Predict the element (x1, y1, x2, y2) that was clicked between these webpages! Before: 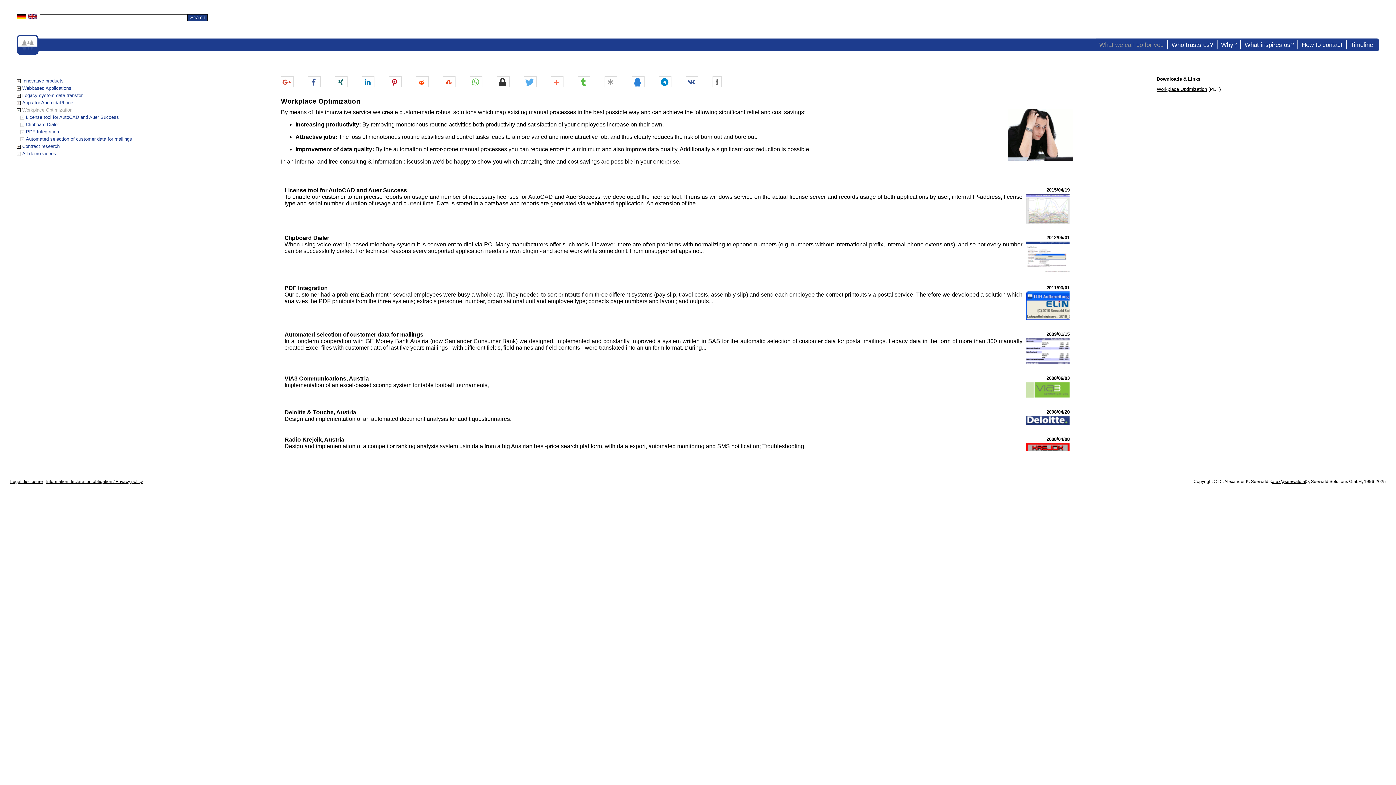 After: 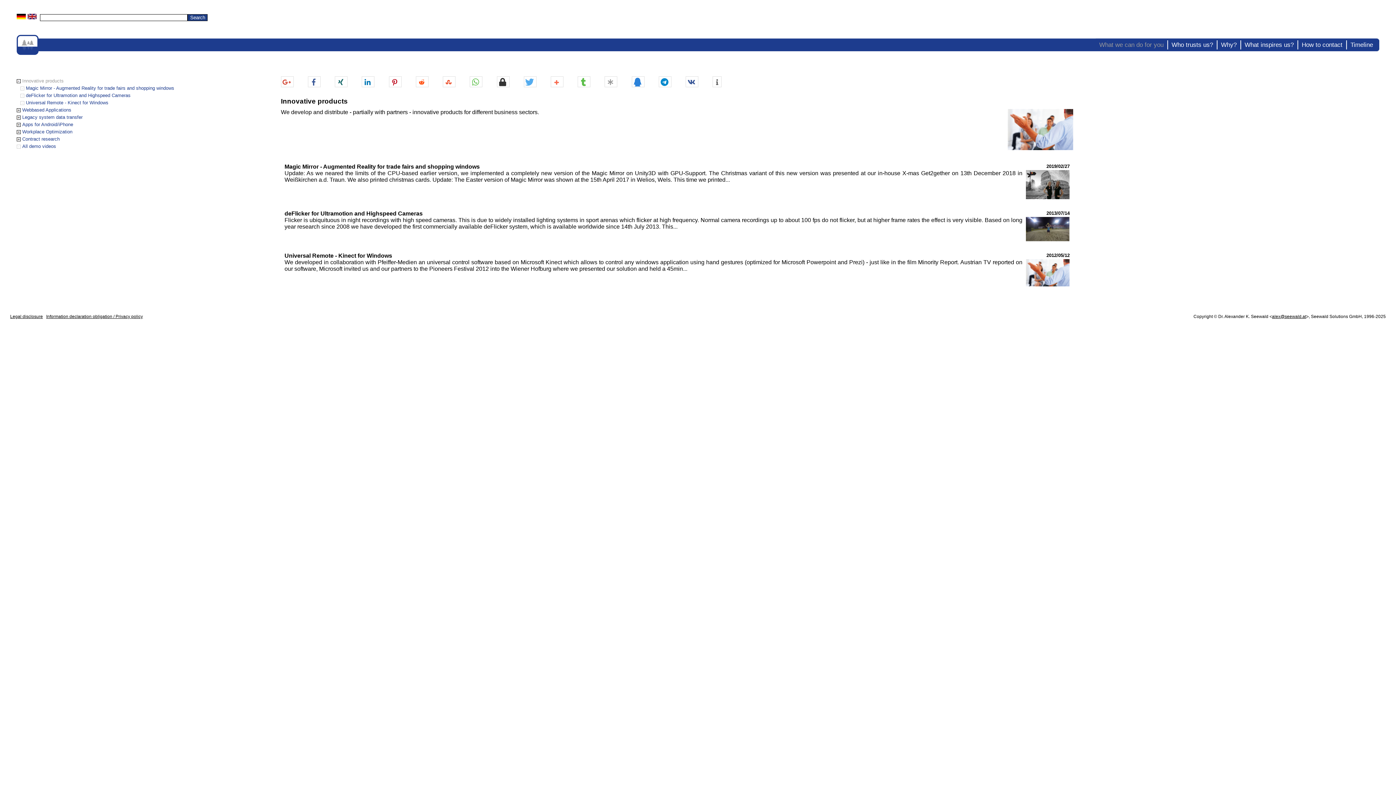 Action: label: Innovative products bbox: (22, 78, 63, 83)